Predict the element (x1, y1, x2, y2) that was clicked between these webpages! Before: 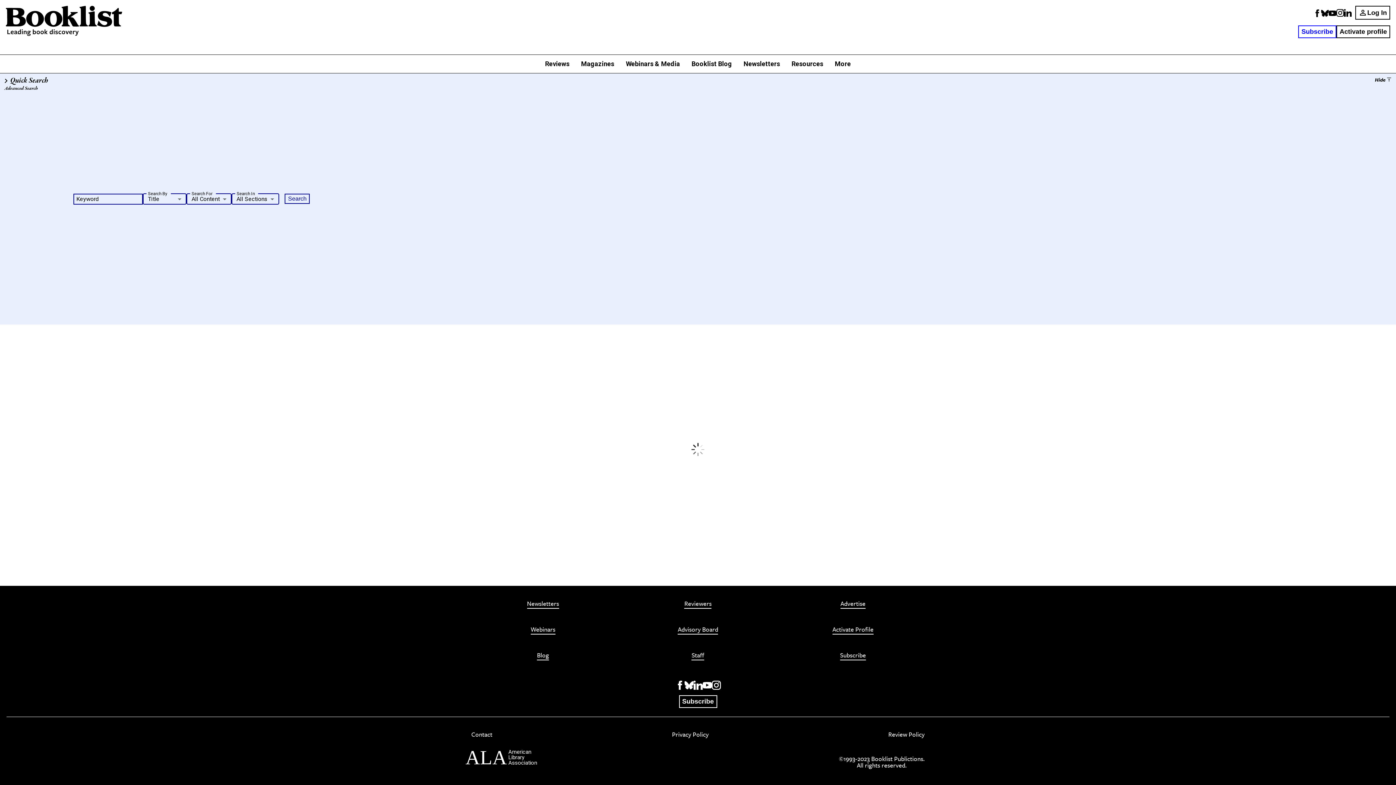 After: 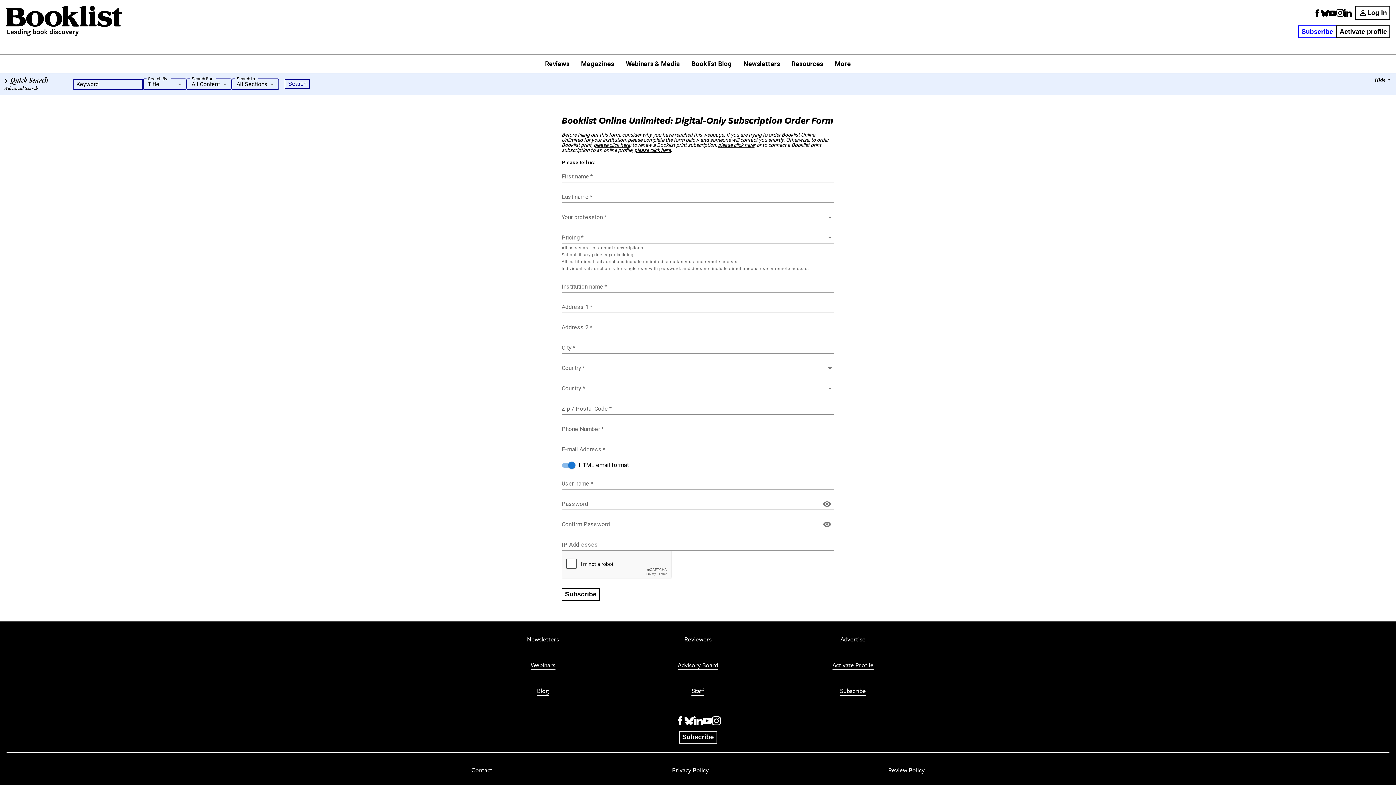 Action: bbox: (840, 652, 866, 660) label: Subscribe